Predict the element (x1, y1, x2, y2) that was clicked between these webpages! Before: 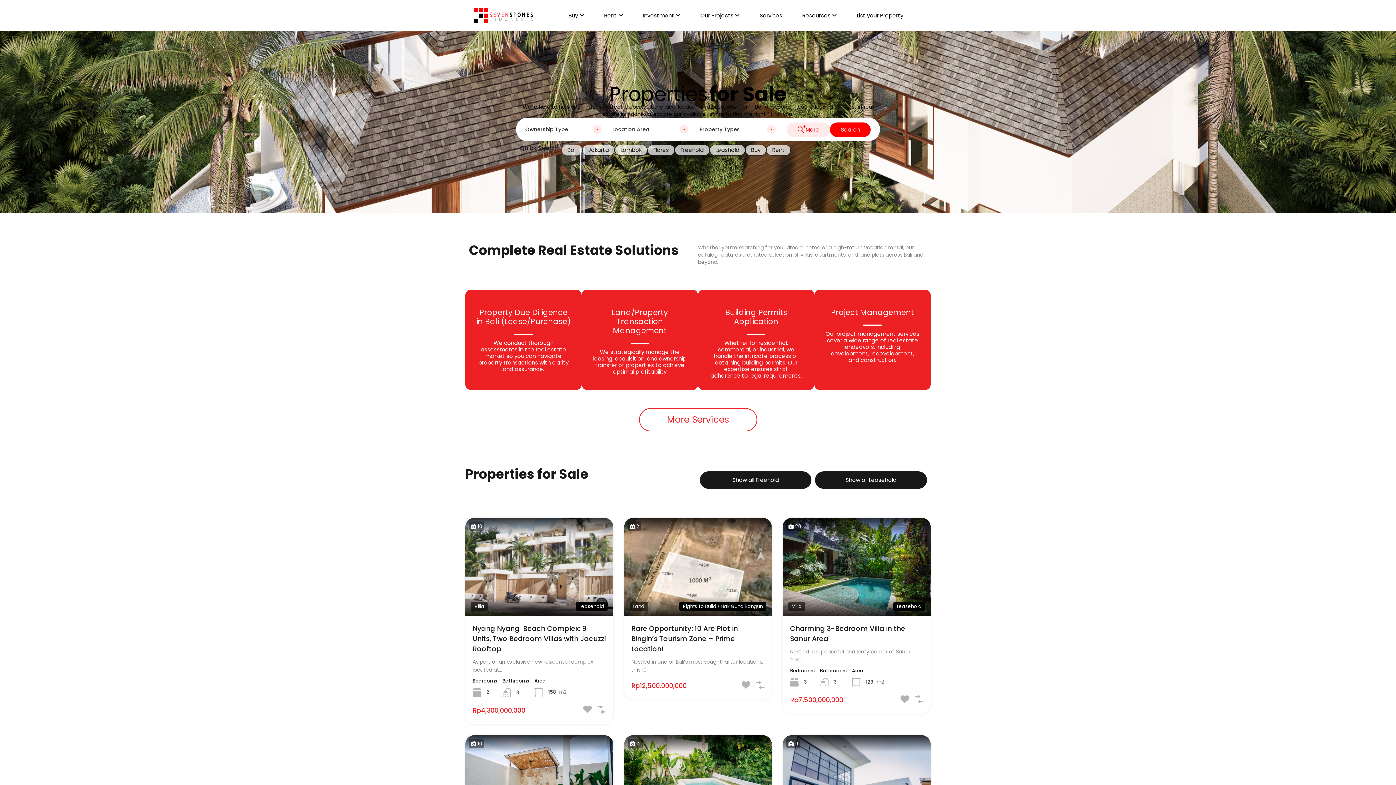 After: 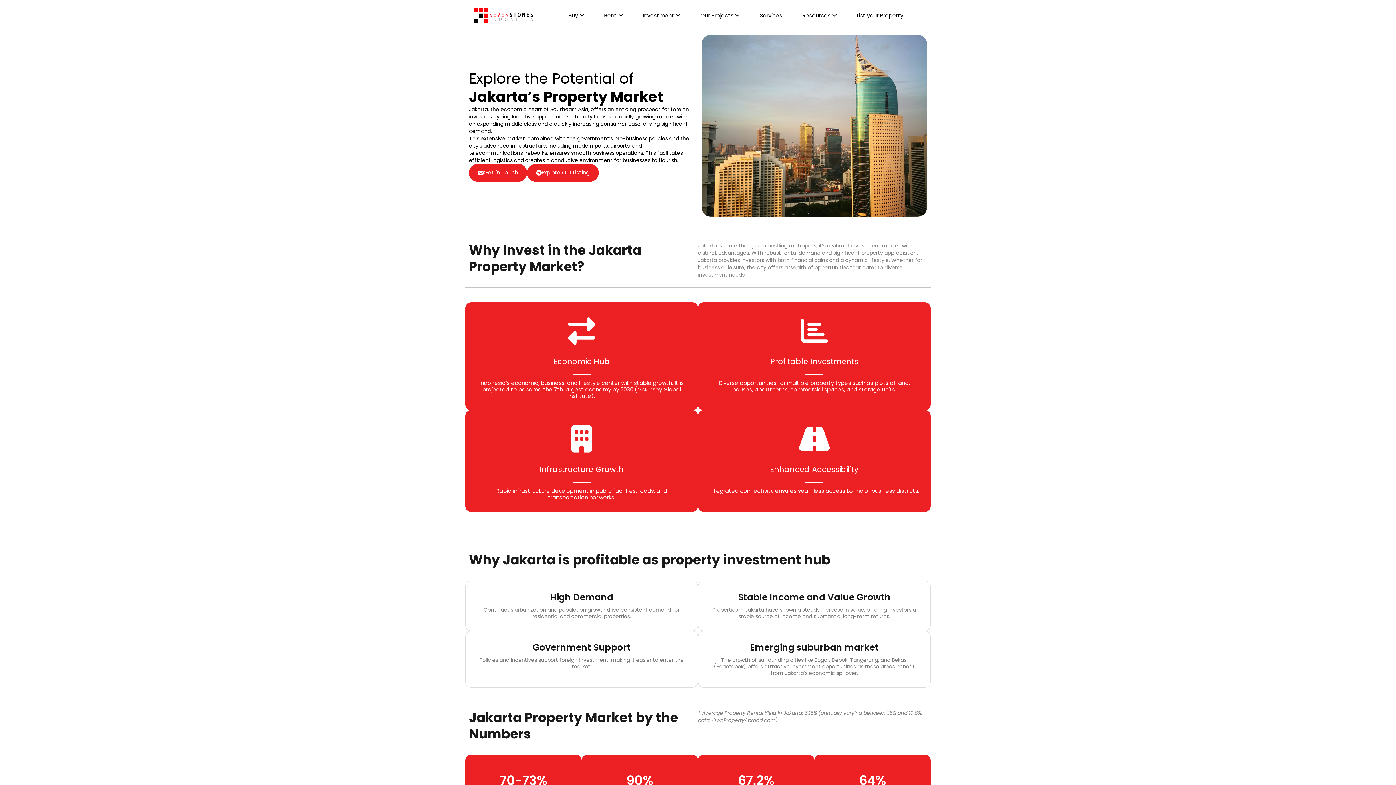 Action: bbox: (582, 144, 614, 155) label: Jakarta